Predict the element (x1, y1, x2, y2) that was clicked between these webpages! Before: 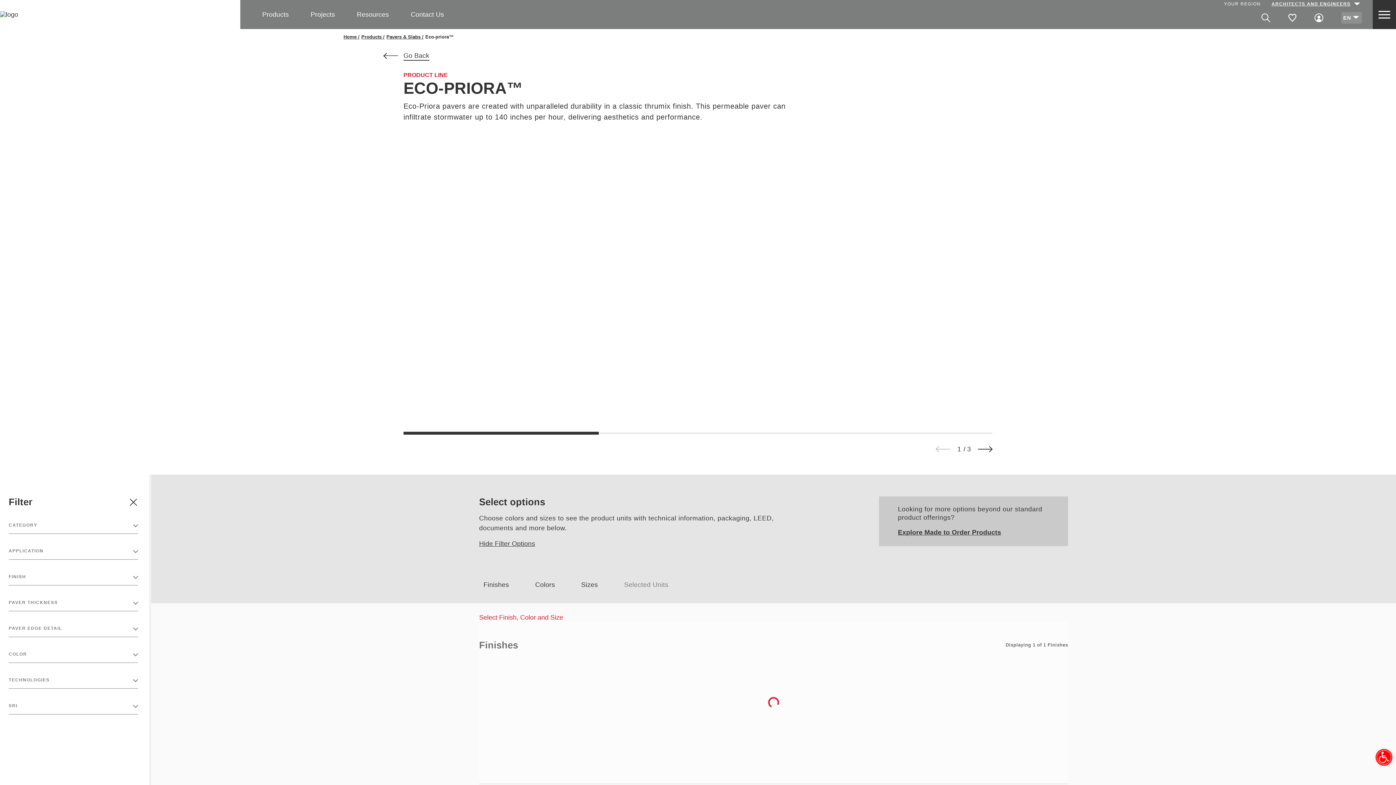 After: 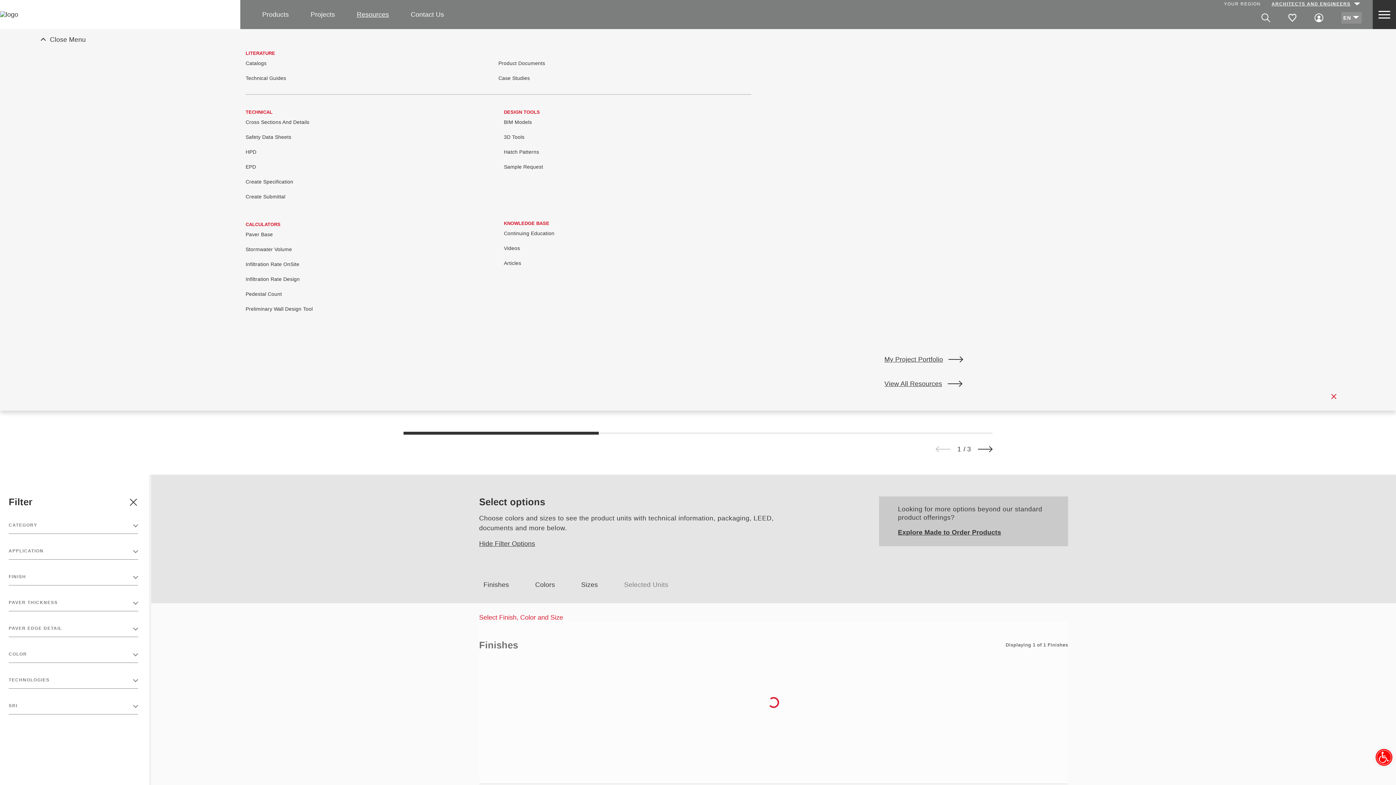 Action: label: Resources bbox: (356, 9, 389, 19)